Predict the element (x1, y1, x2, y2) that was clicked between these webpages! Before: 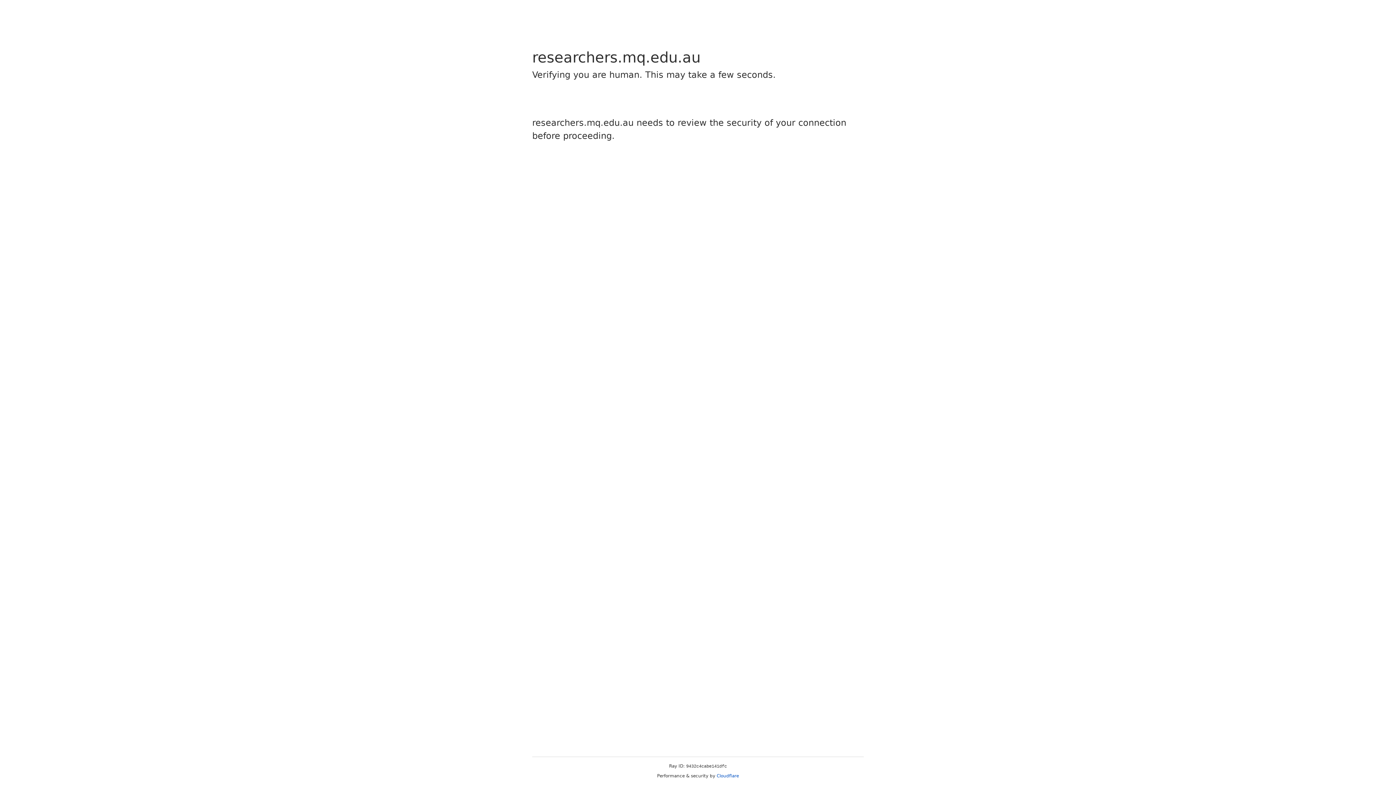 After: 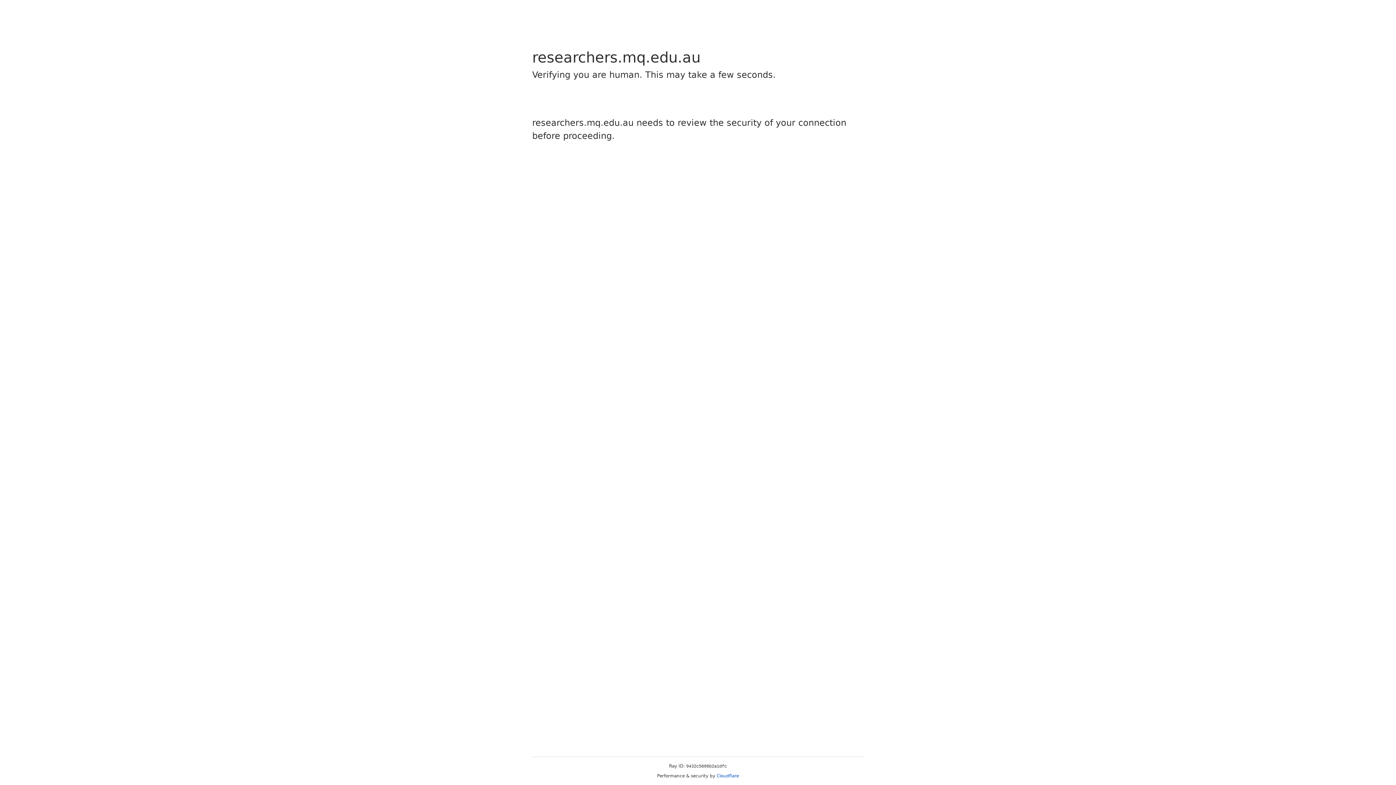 Action: label: Cloudflare bbox: (716, 773, 739, 778)